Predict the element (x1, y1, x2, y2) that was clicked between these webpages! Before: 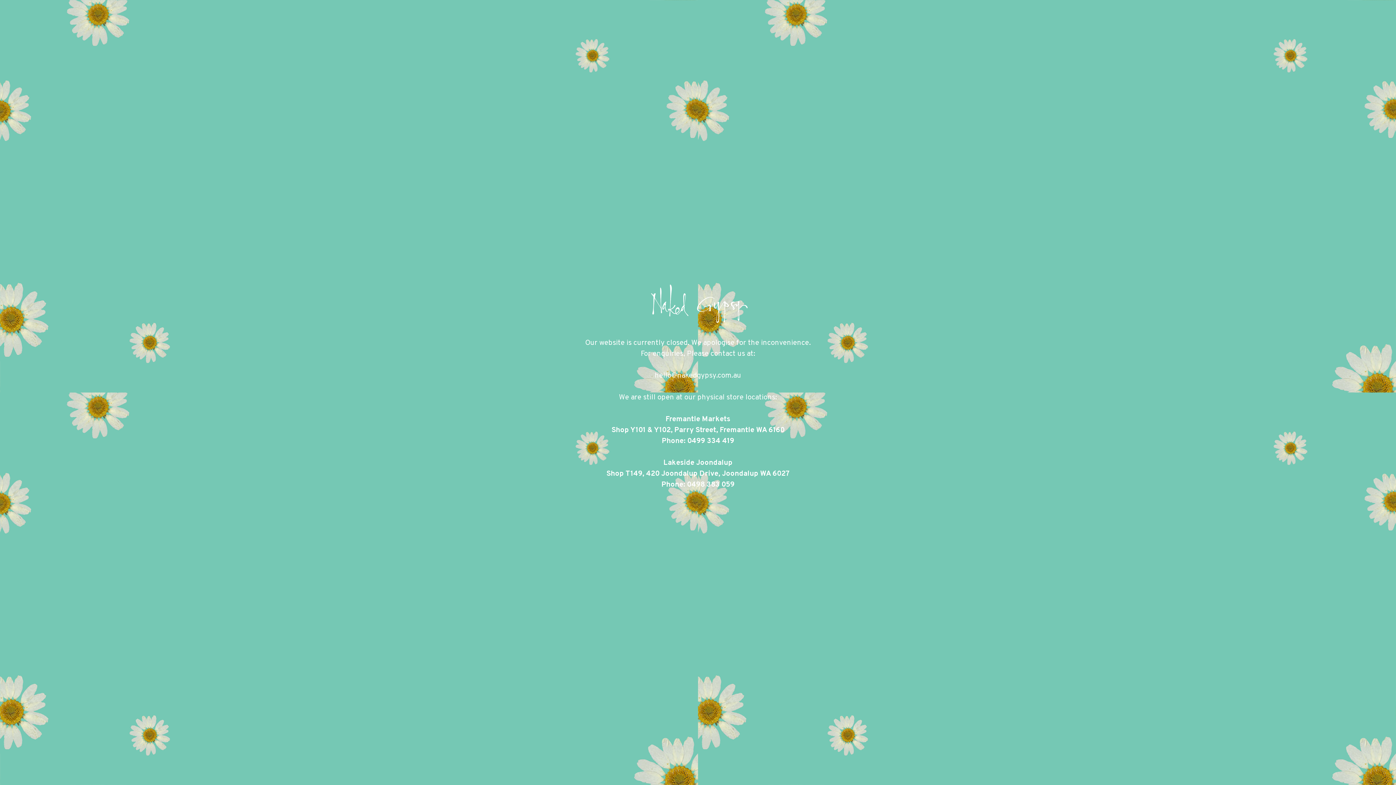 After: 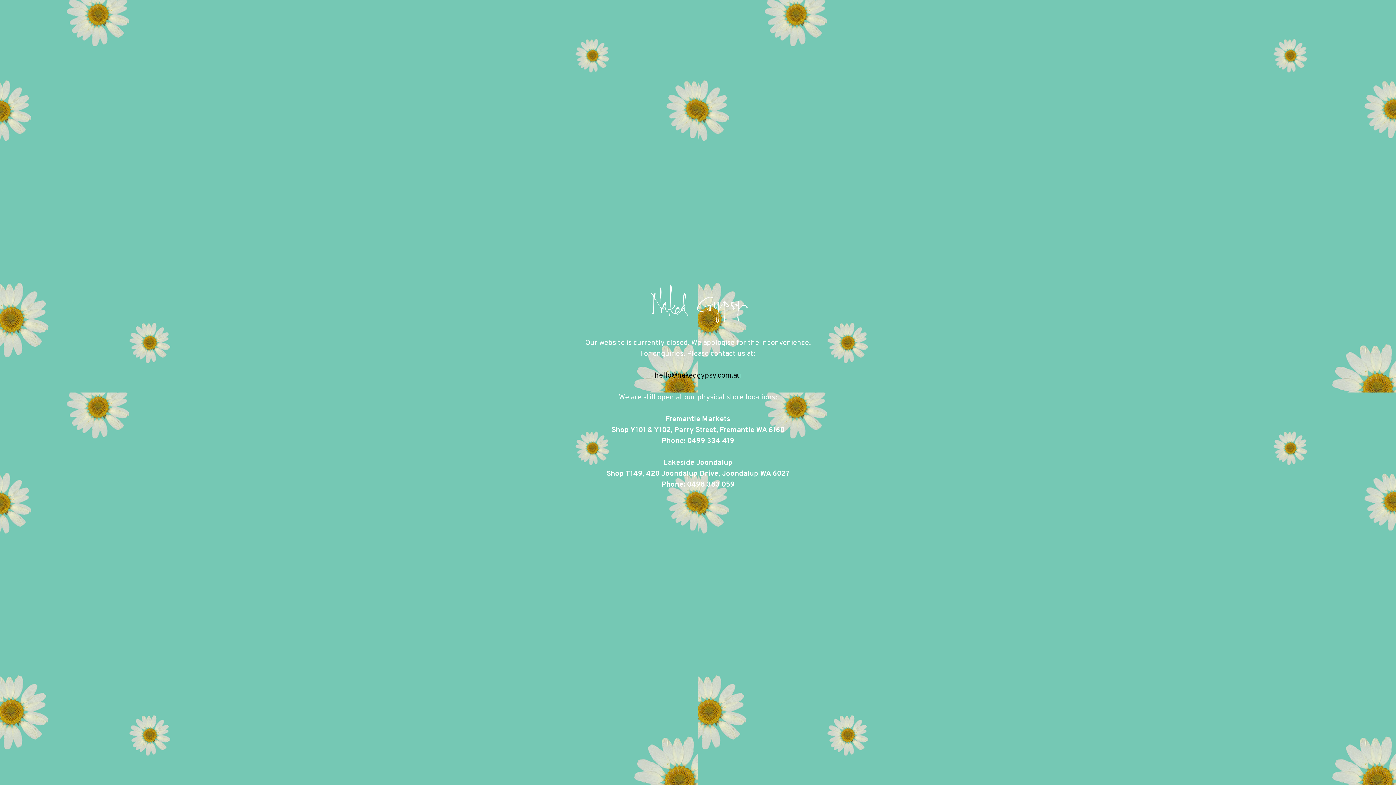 Action: bbox: (654, 371, 741, 380) label: hello@nakedgypsy.com.au

